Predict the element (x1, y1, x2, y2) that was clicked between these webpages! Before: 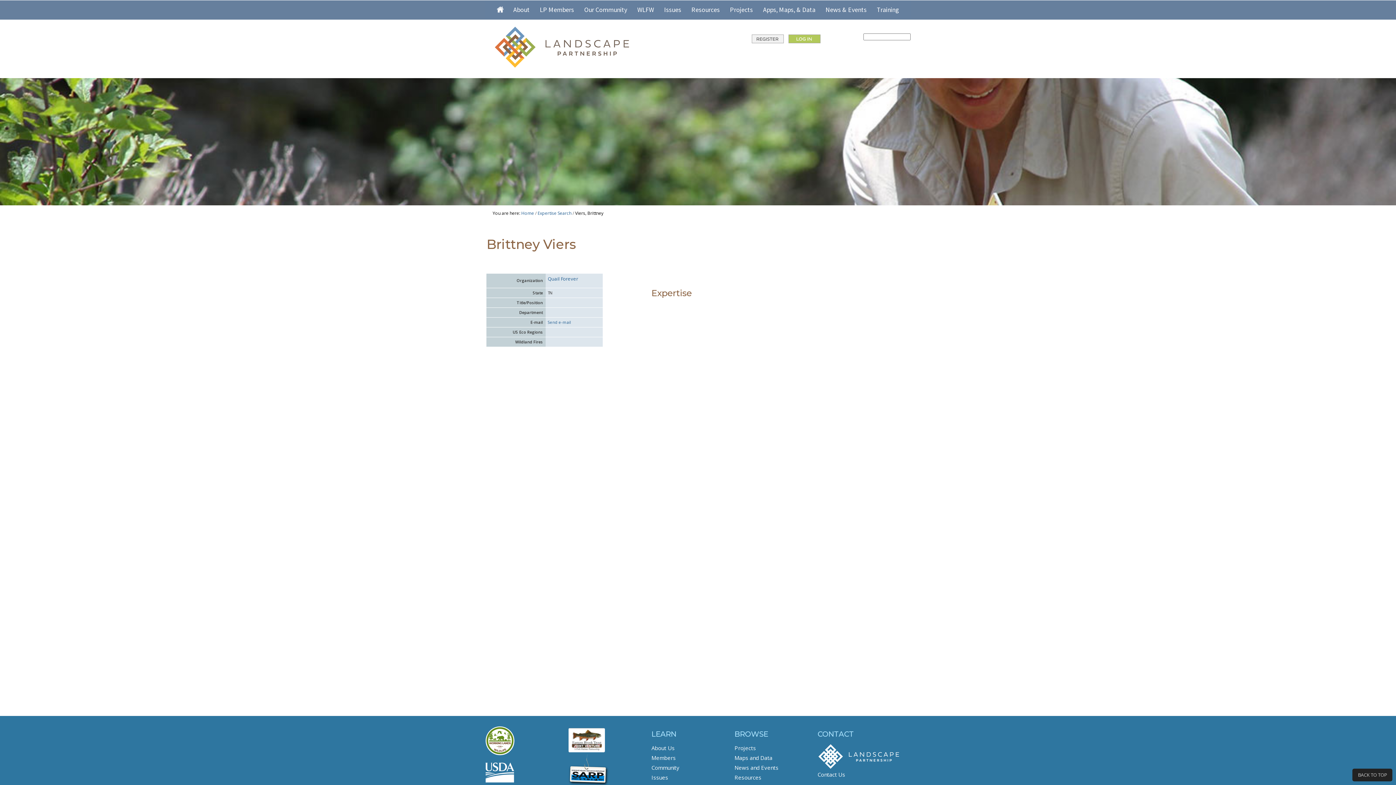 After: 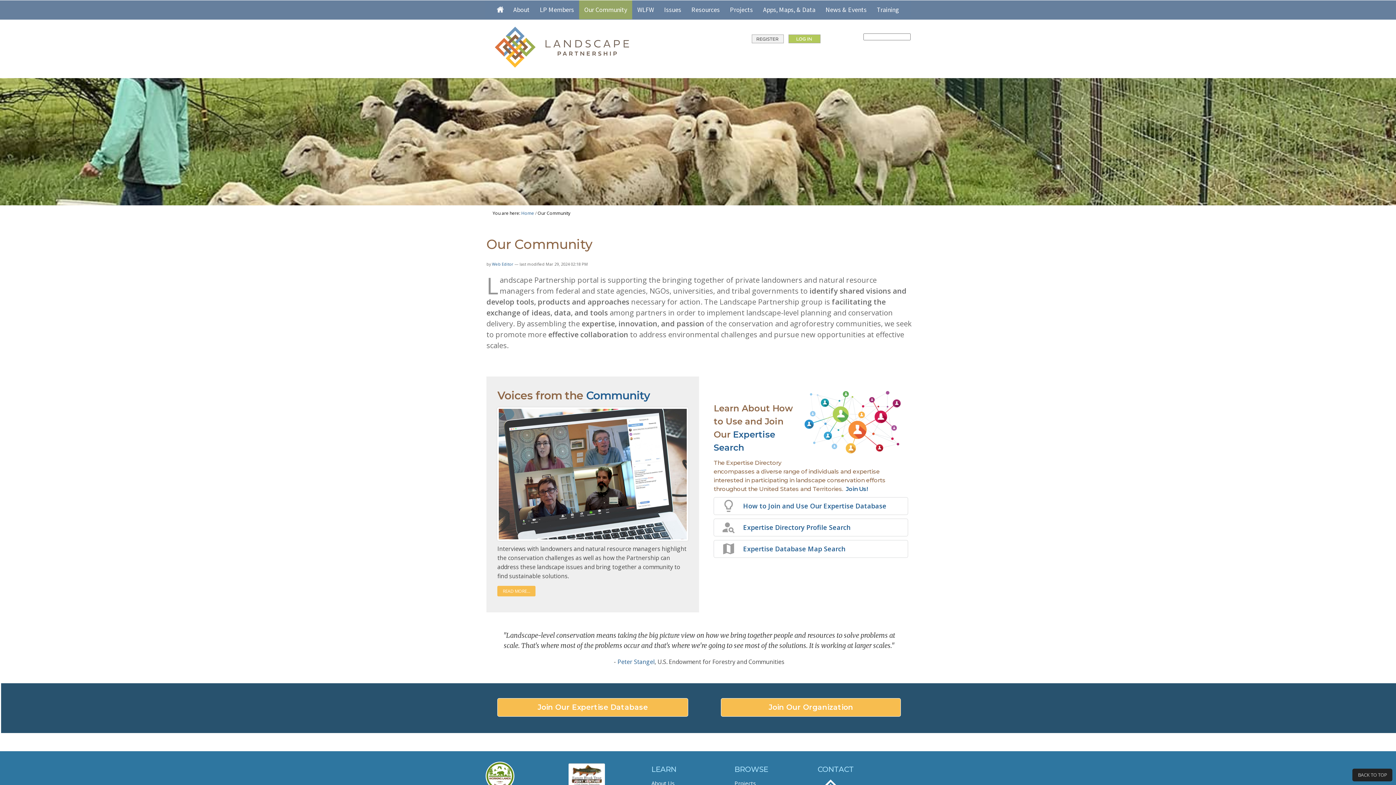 Action: bbox: (579, 0, 632, 19) label: Our Community